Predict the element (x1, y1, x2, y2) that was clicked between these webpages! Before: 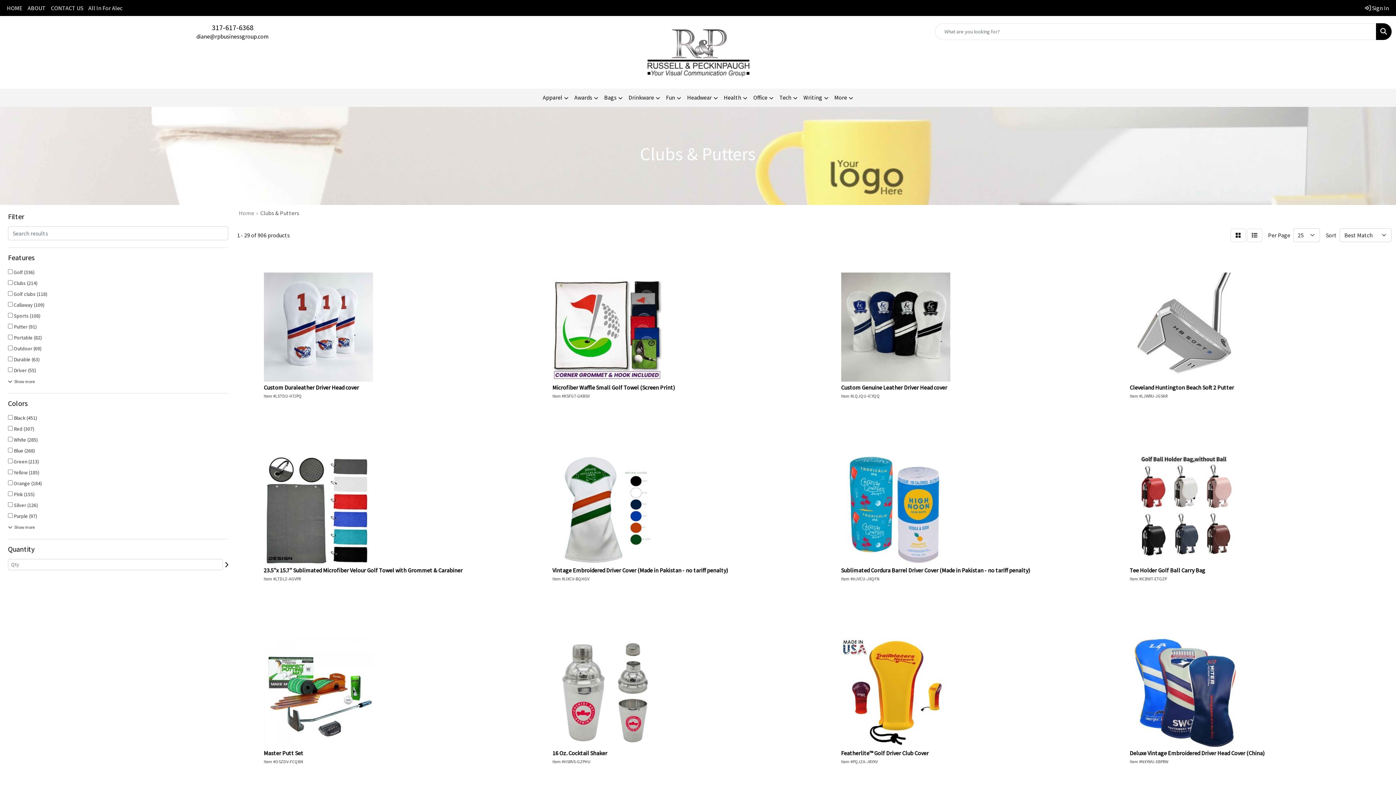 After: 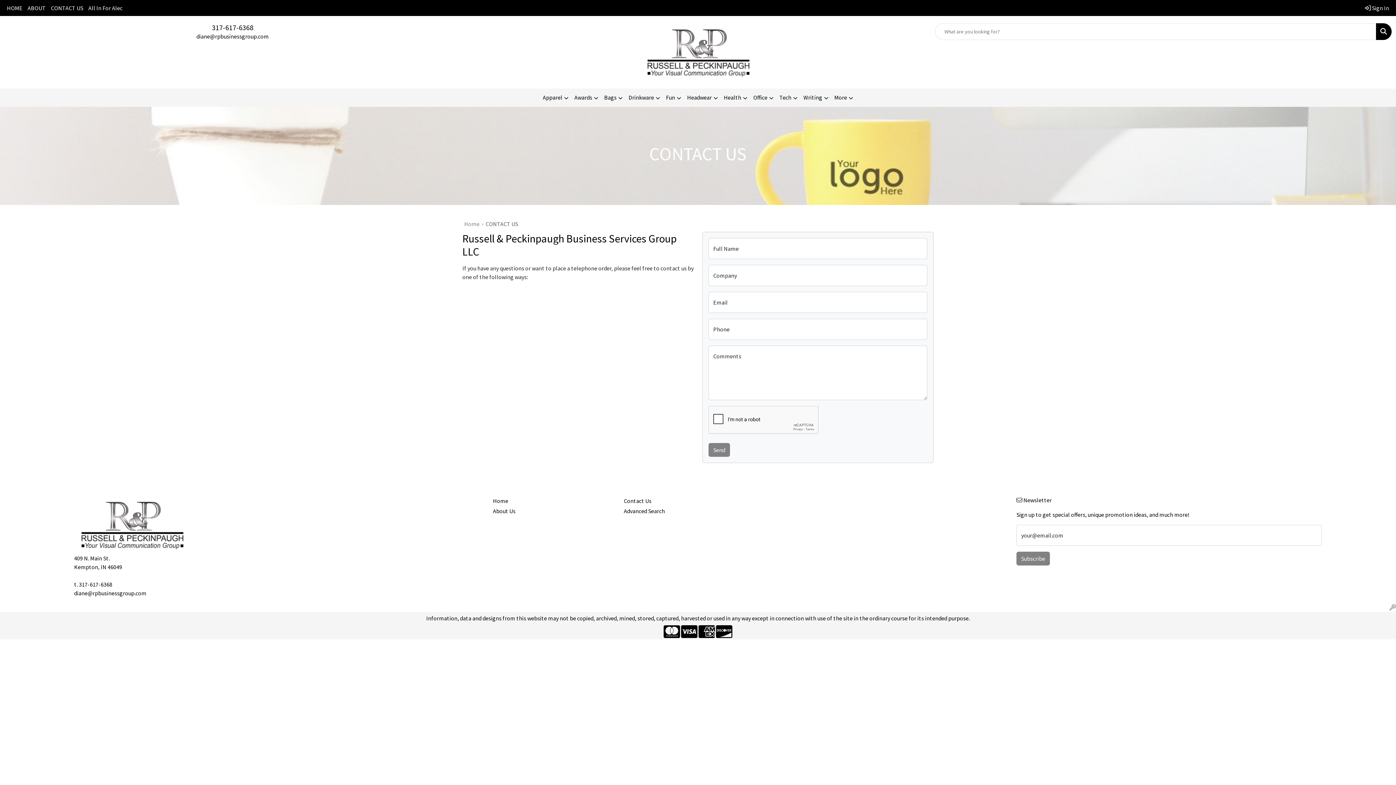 Action: bbox: (48, 0, 85, 16) label: CONTACT US